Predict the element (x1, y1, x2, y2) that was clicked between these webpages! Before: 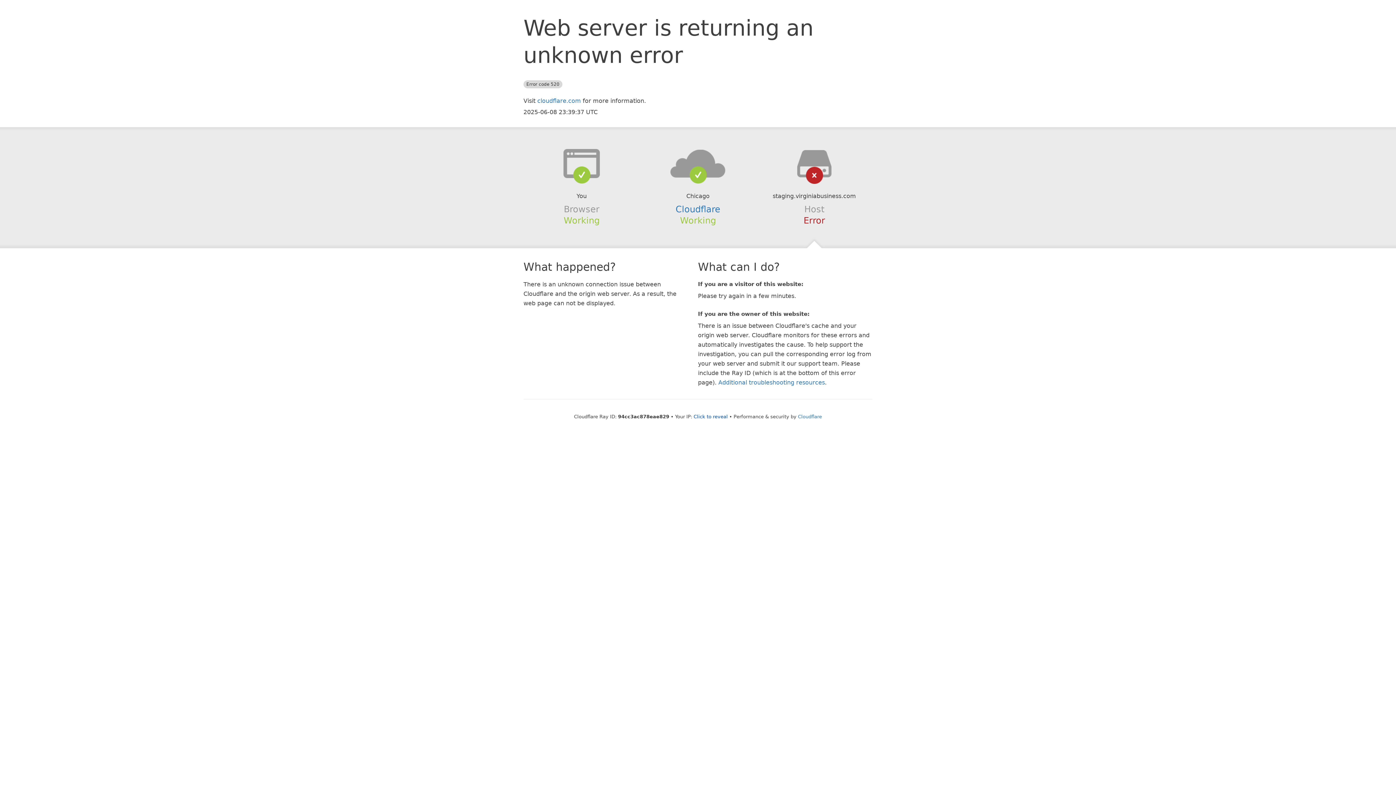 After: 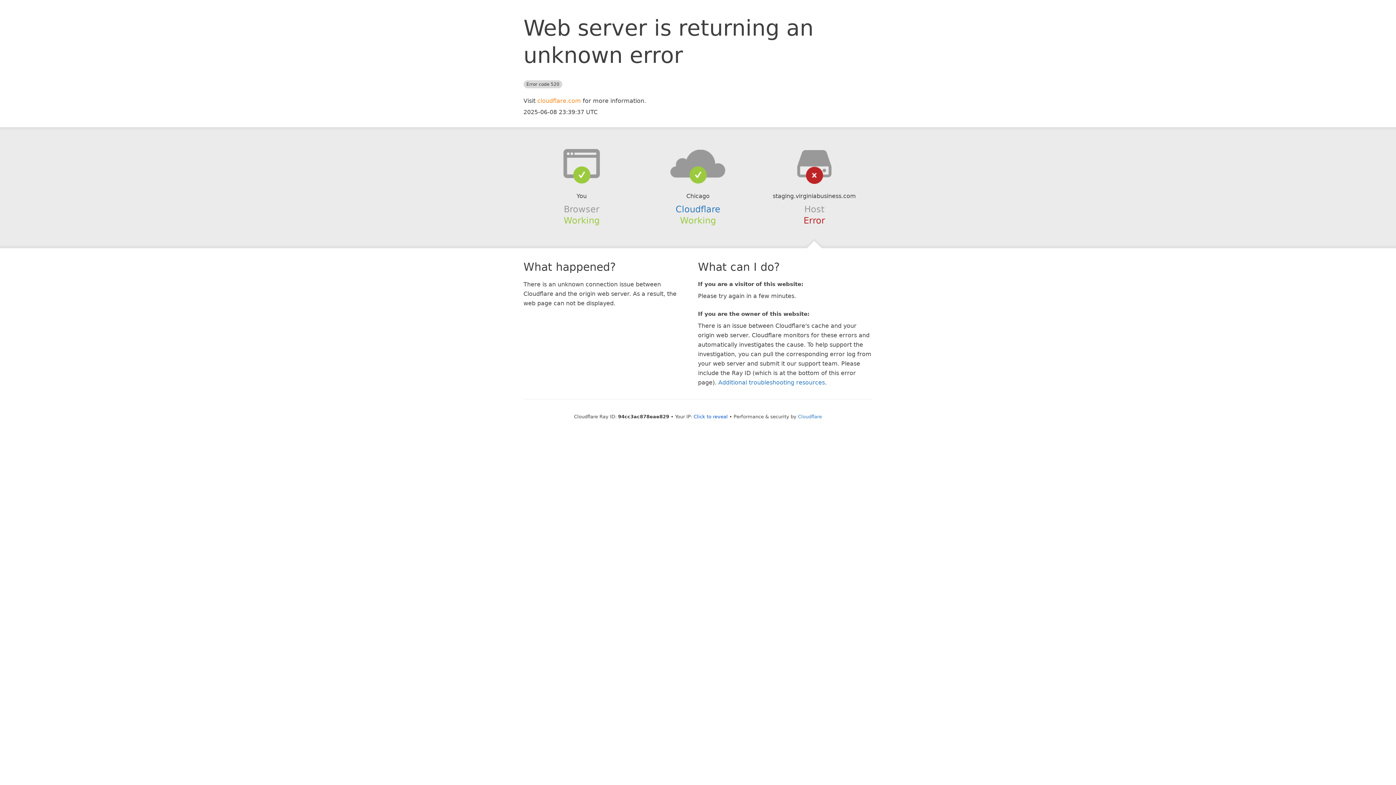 Action: label: cloudflare.com bbox: (537, 97, 581, 104)